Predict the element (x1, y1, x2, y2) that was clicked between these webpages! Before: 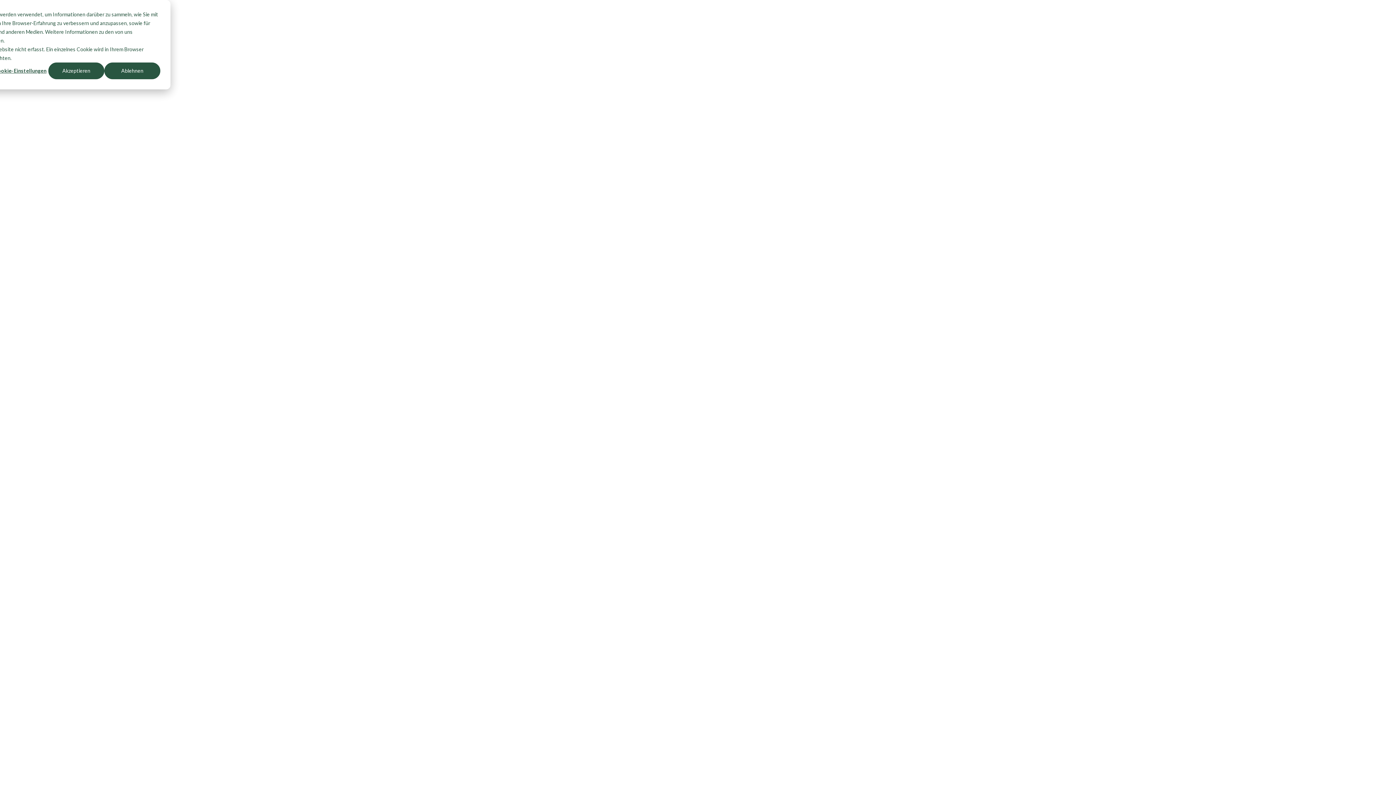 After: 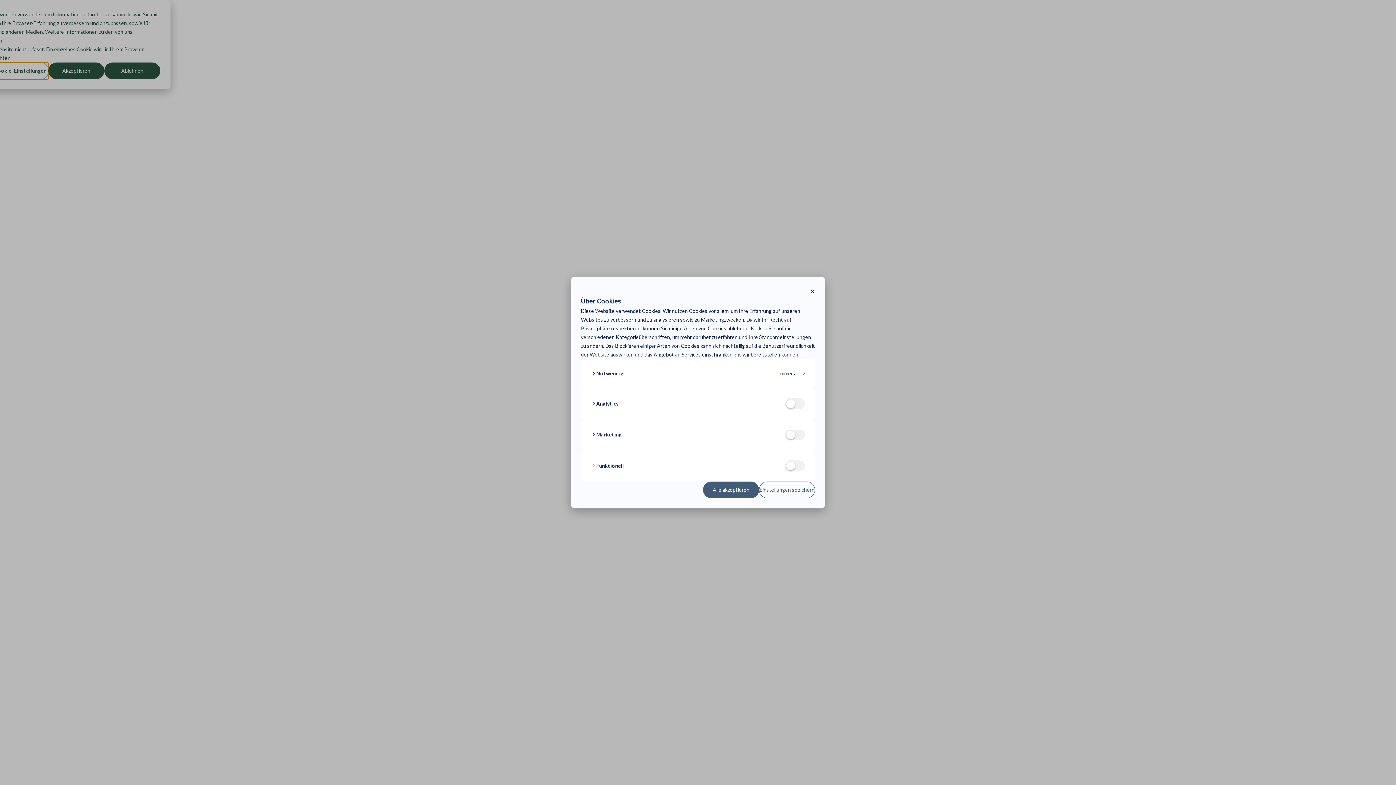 Action: bbox: (-7, 88, 48, 105) label: Cookie-Einstellungen